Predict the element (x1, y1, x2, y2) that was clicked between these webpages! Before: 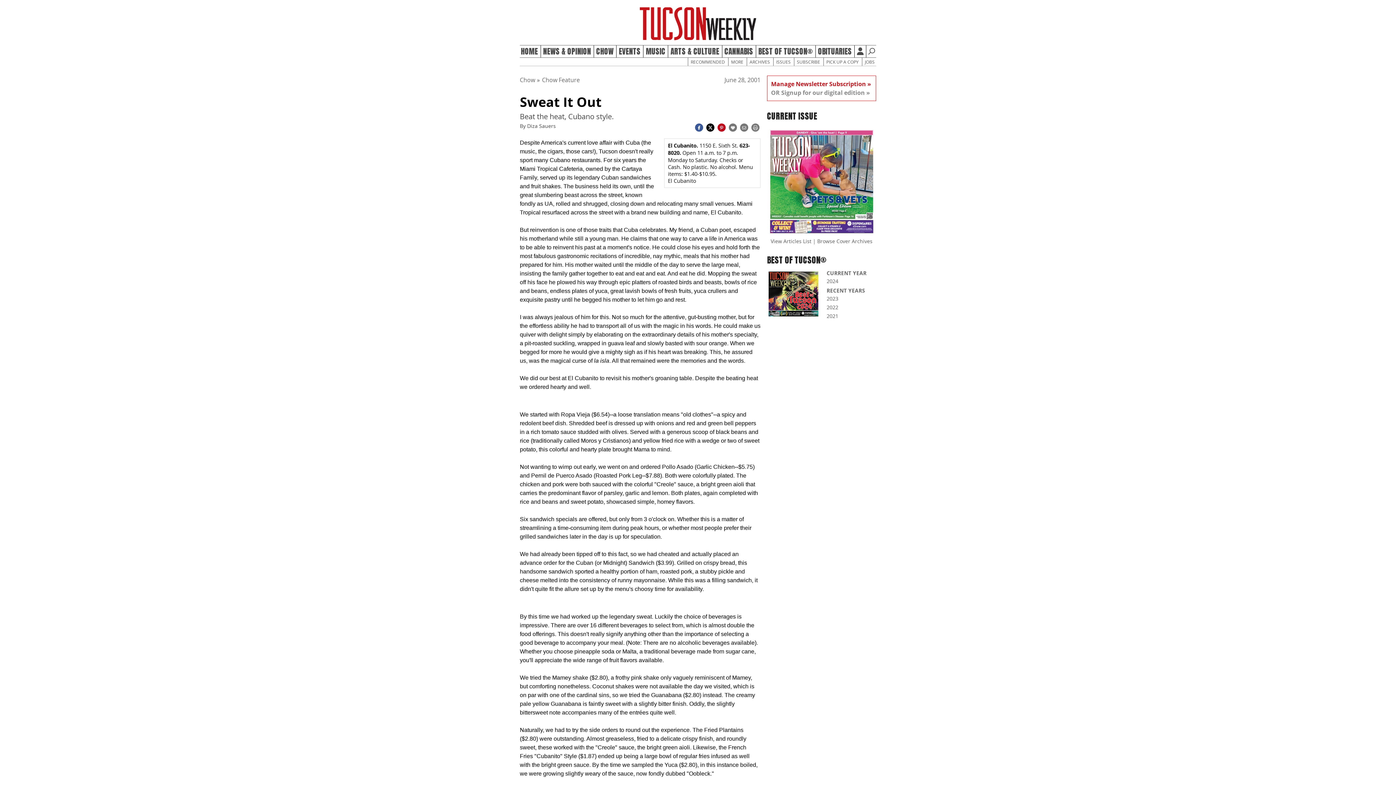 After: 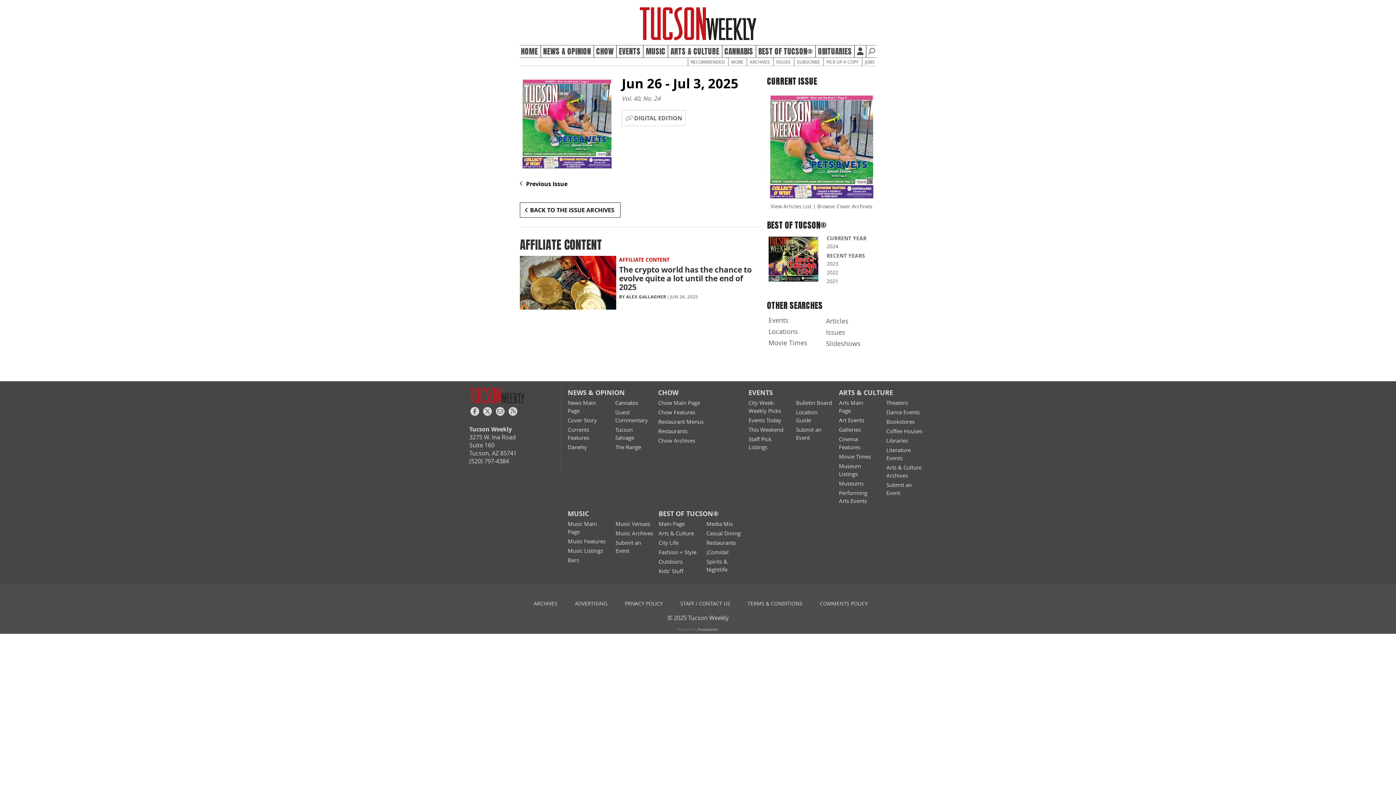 Action: bbox: (767, 109, 817, 122) label: CURRENT ISSUE